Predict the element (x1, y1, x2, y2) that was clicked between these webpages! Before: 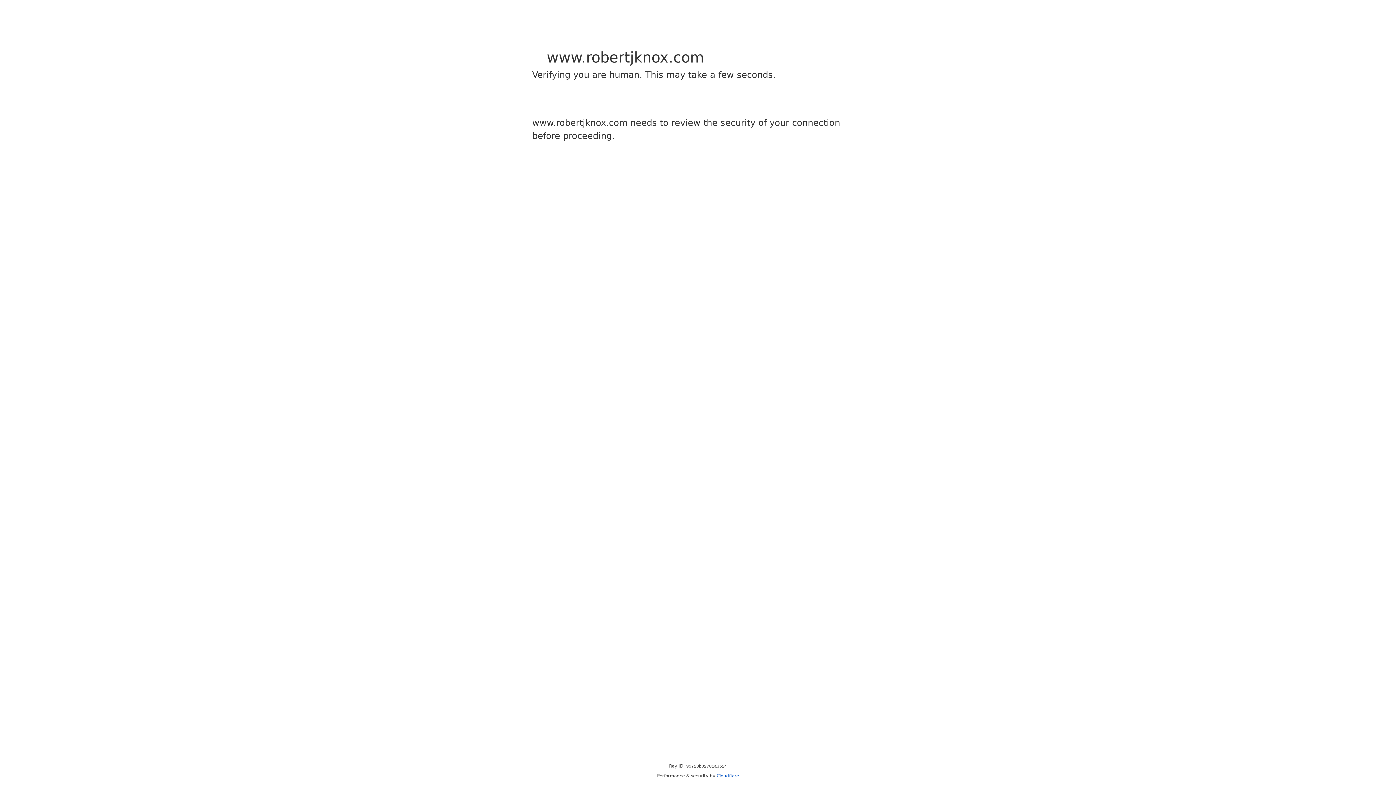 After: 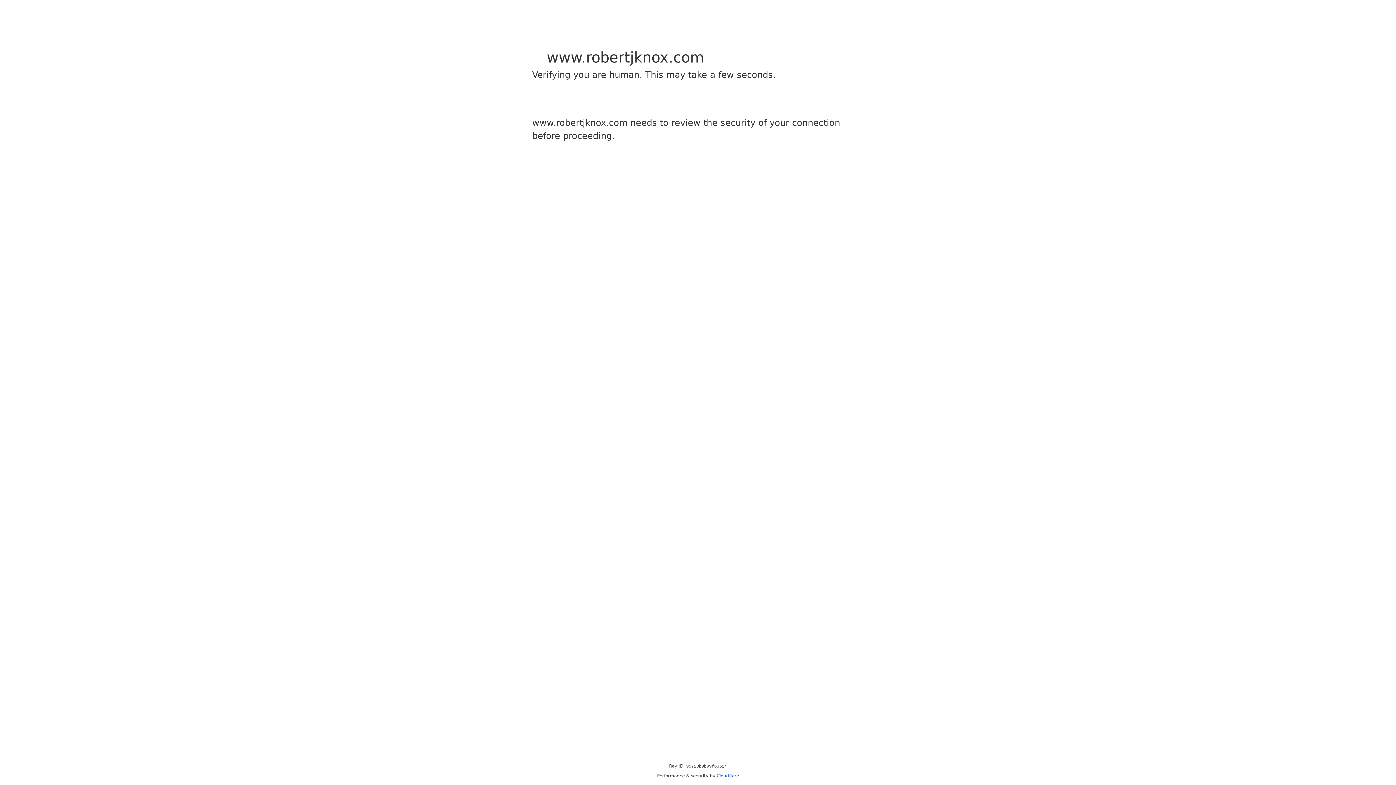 Action: label: Cloudflare bbox: (716, 773, 739, 778)